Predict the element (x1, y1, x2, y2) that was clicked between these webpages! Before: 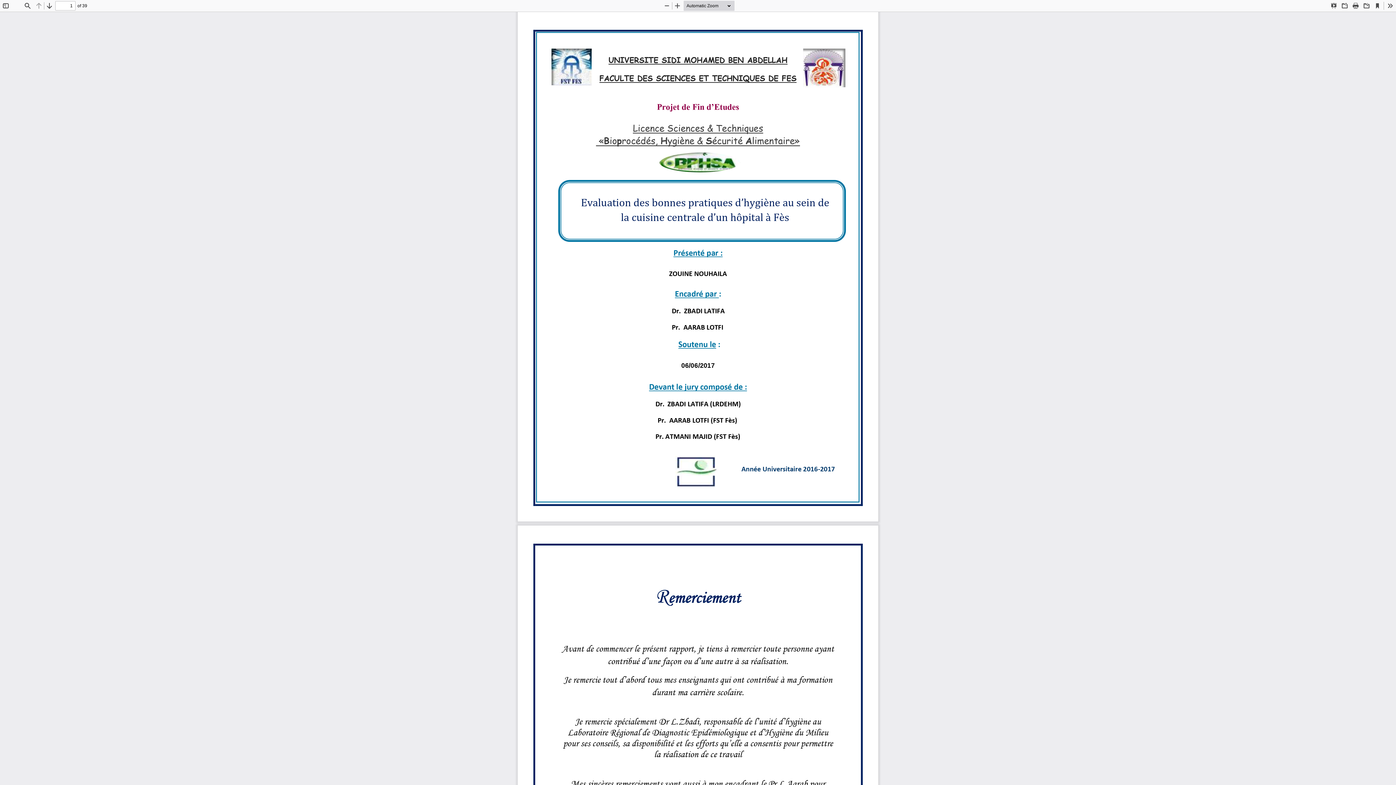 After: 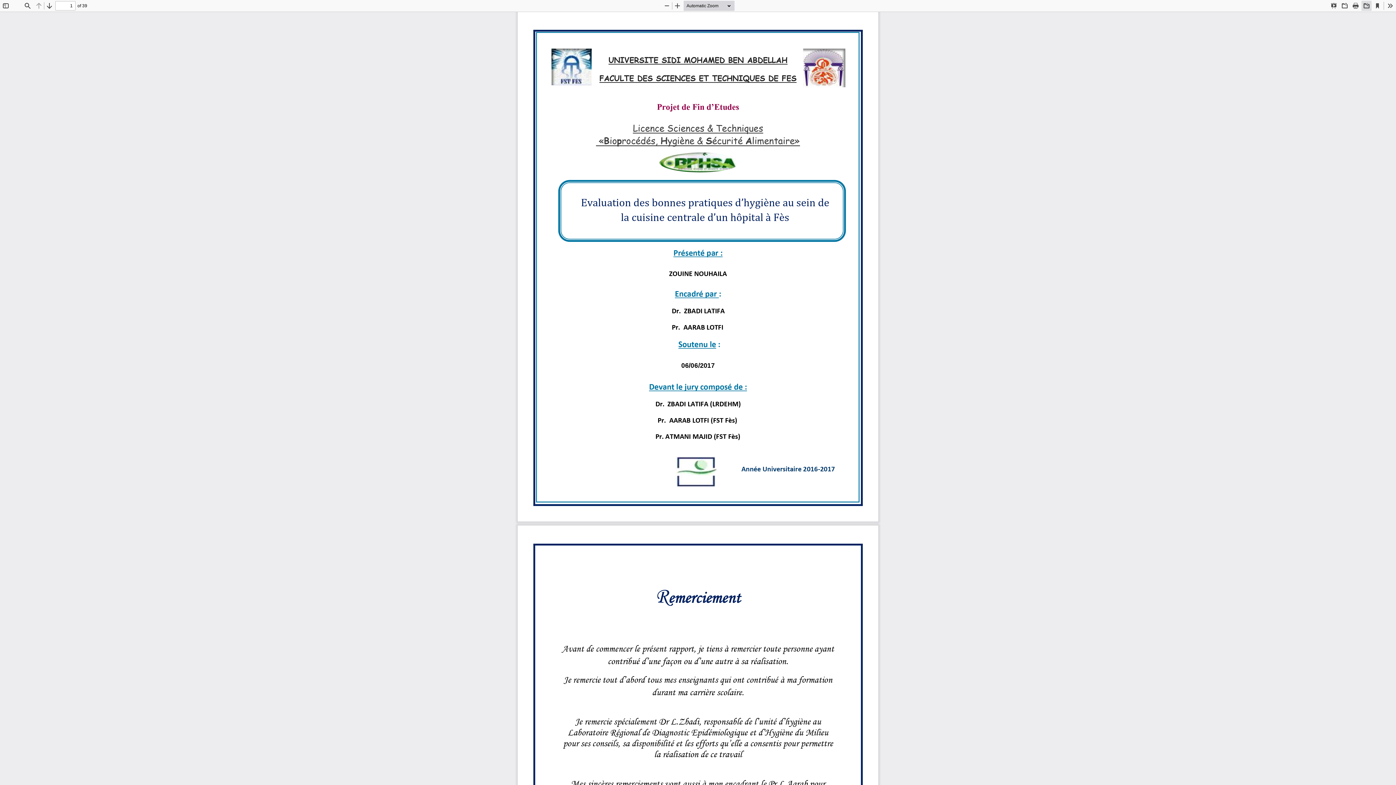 Action: bbox: (1361, 0, 1372, 10) label: Download